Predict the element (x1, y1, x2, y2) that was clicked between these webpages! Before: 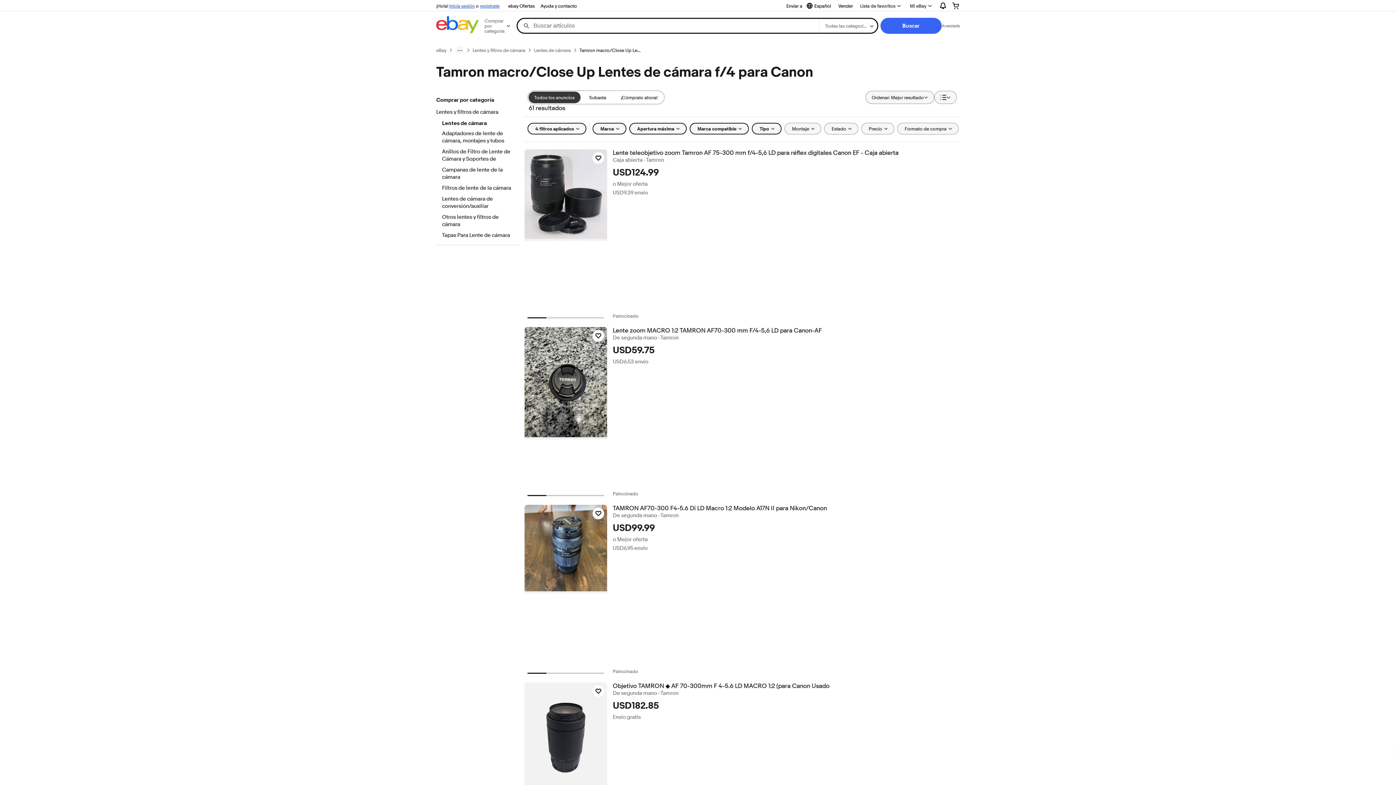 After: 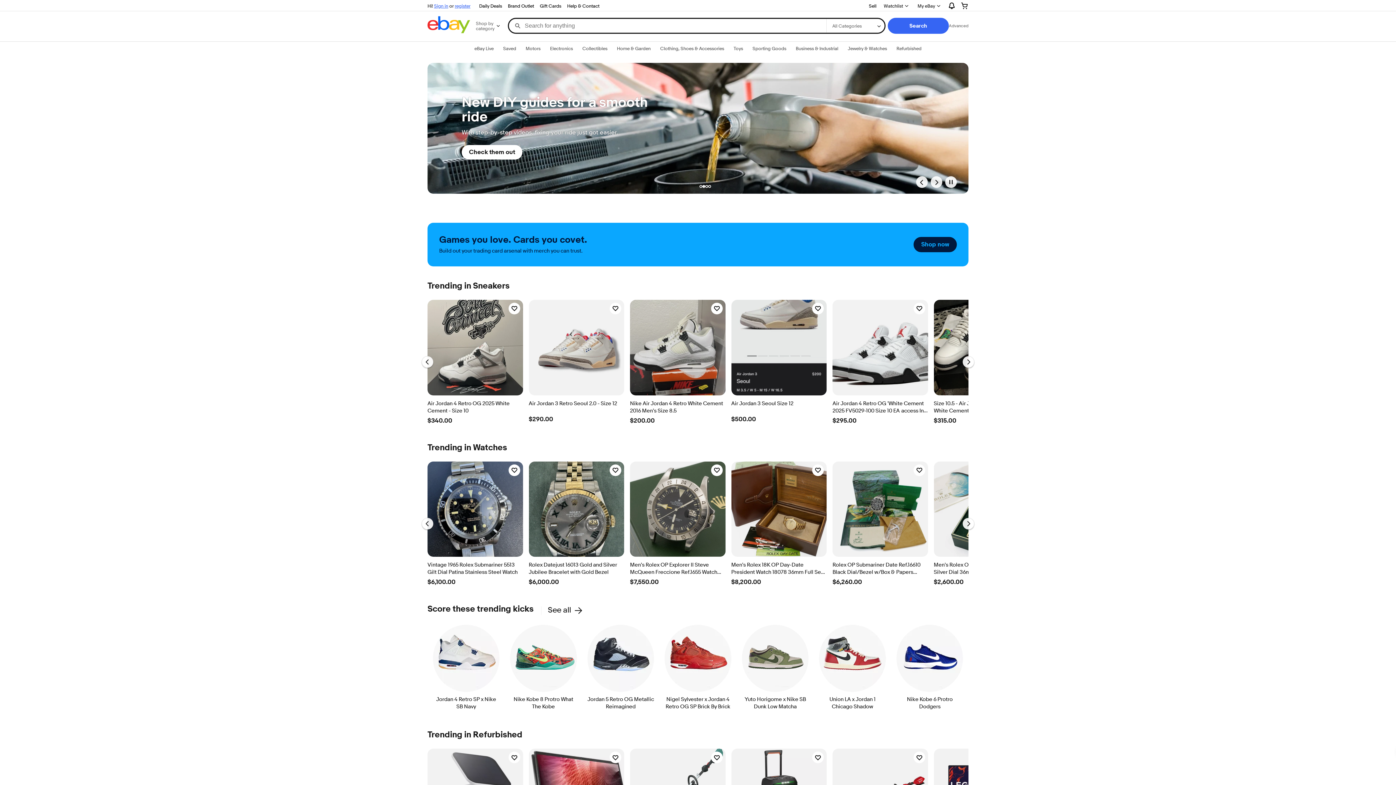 Action: bbox: (436, 47, 446, 53) label: eBay